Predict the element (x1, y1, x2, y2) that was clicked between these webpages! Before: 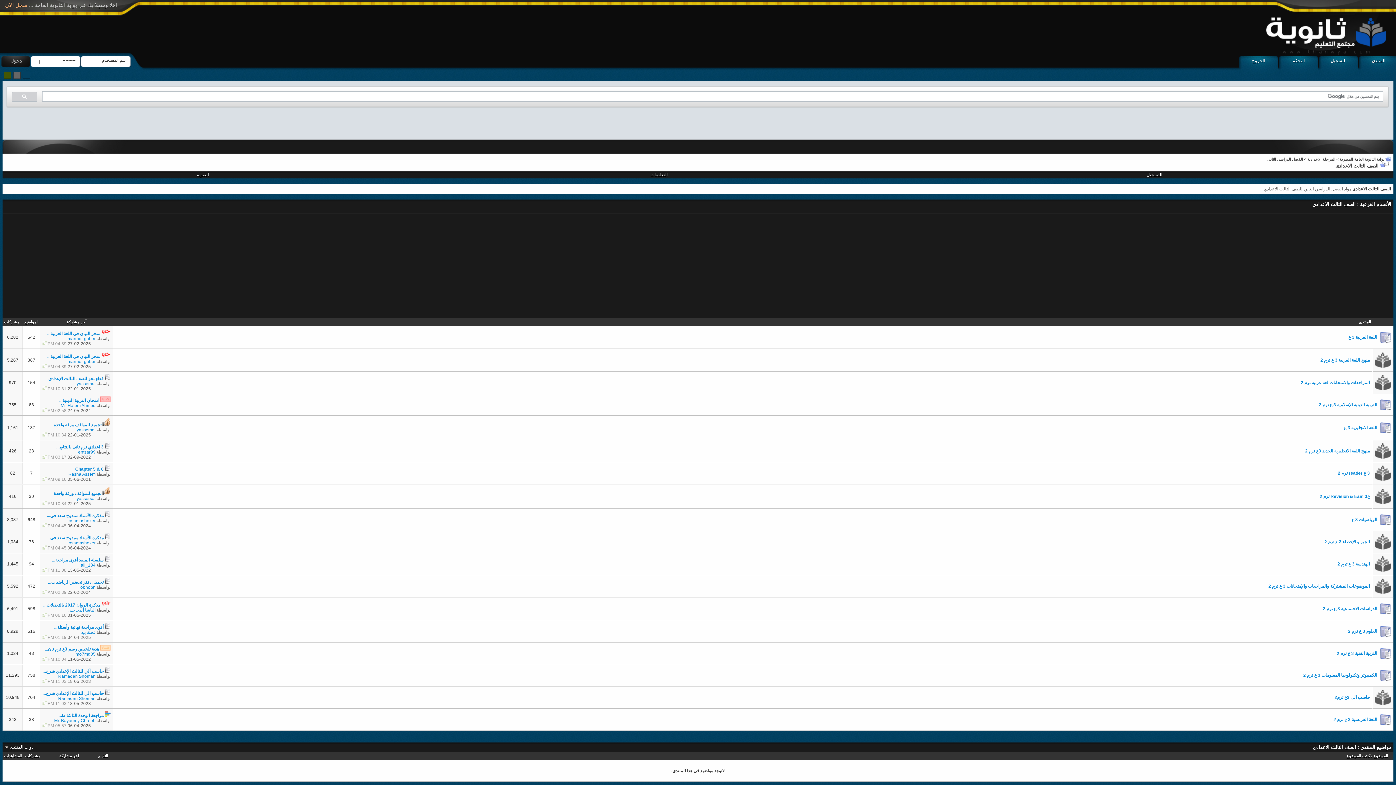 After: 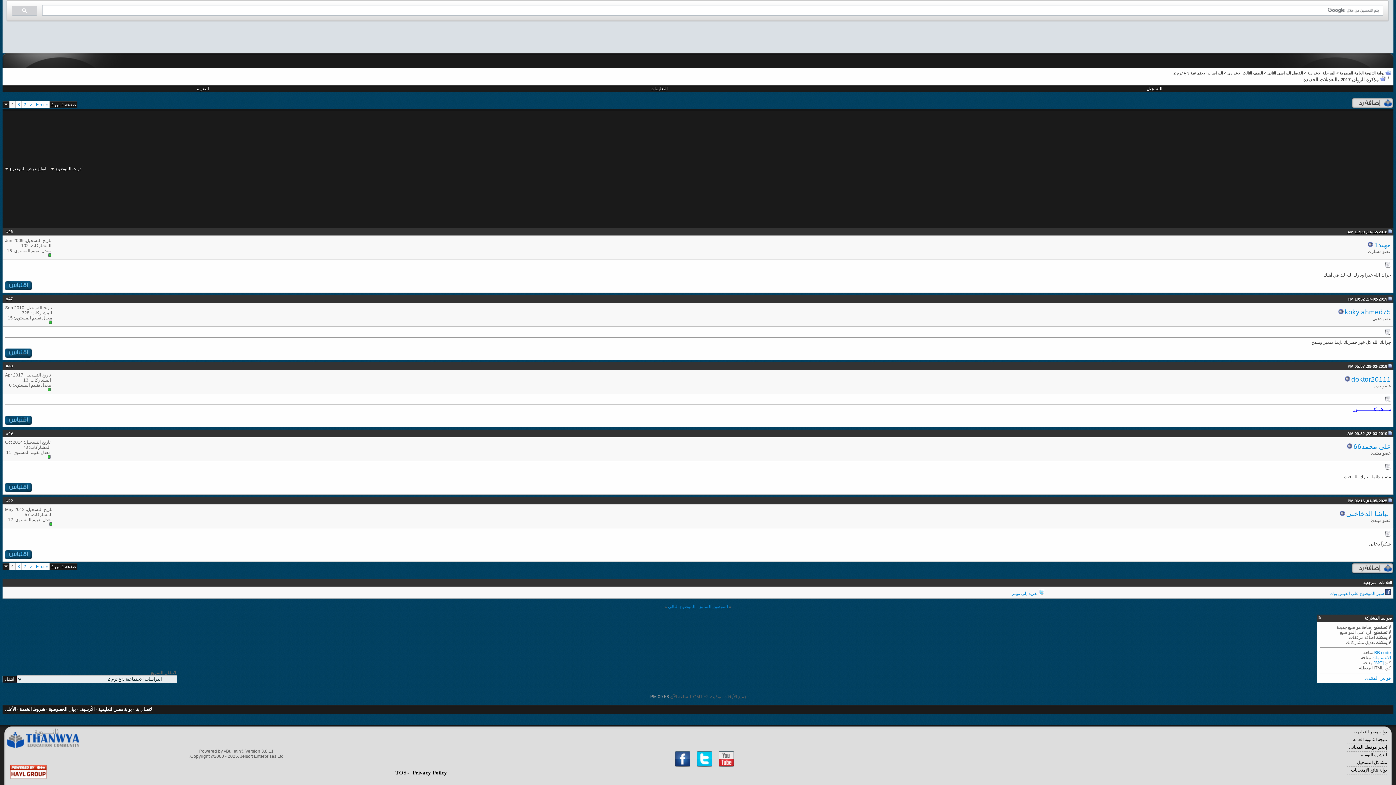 Action: bbox: (42, 612, 46, 618)